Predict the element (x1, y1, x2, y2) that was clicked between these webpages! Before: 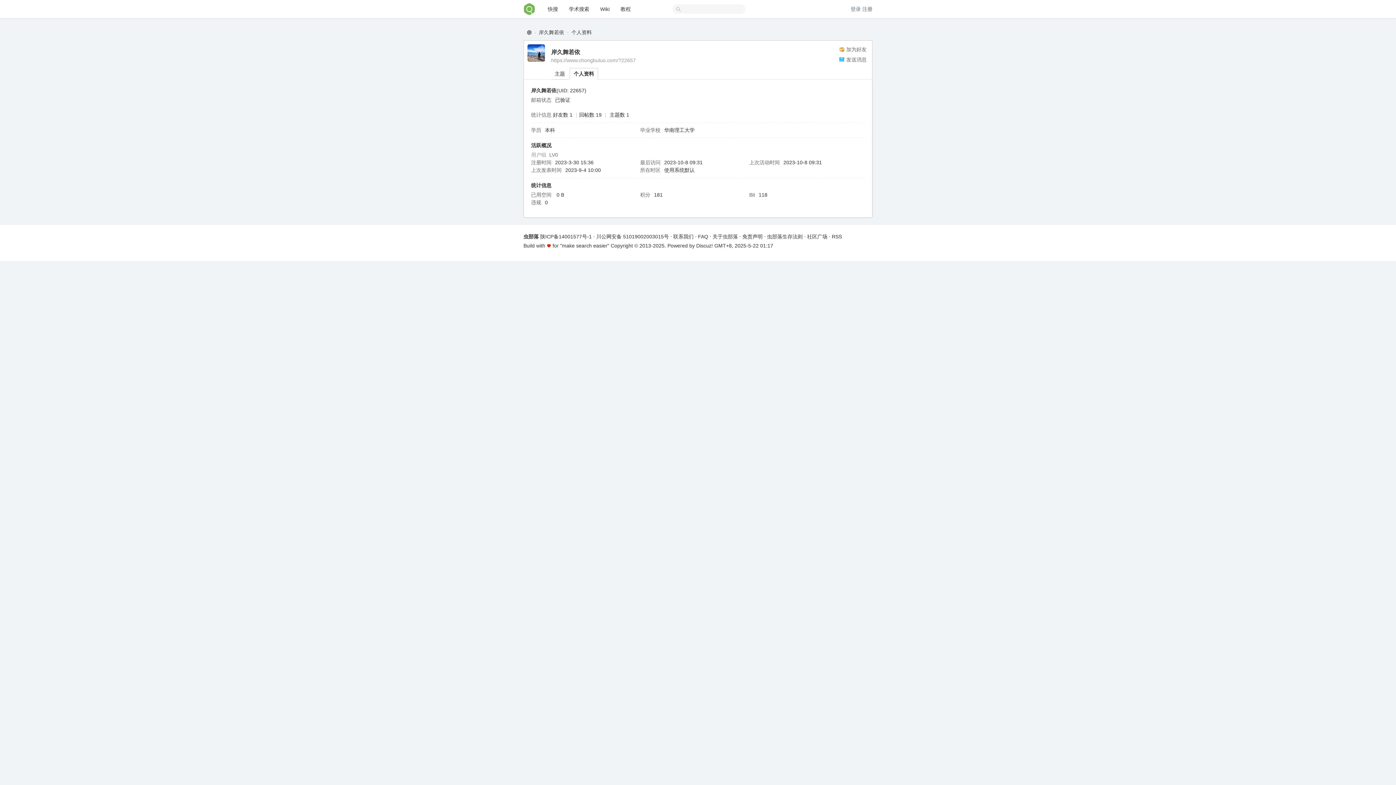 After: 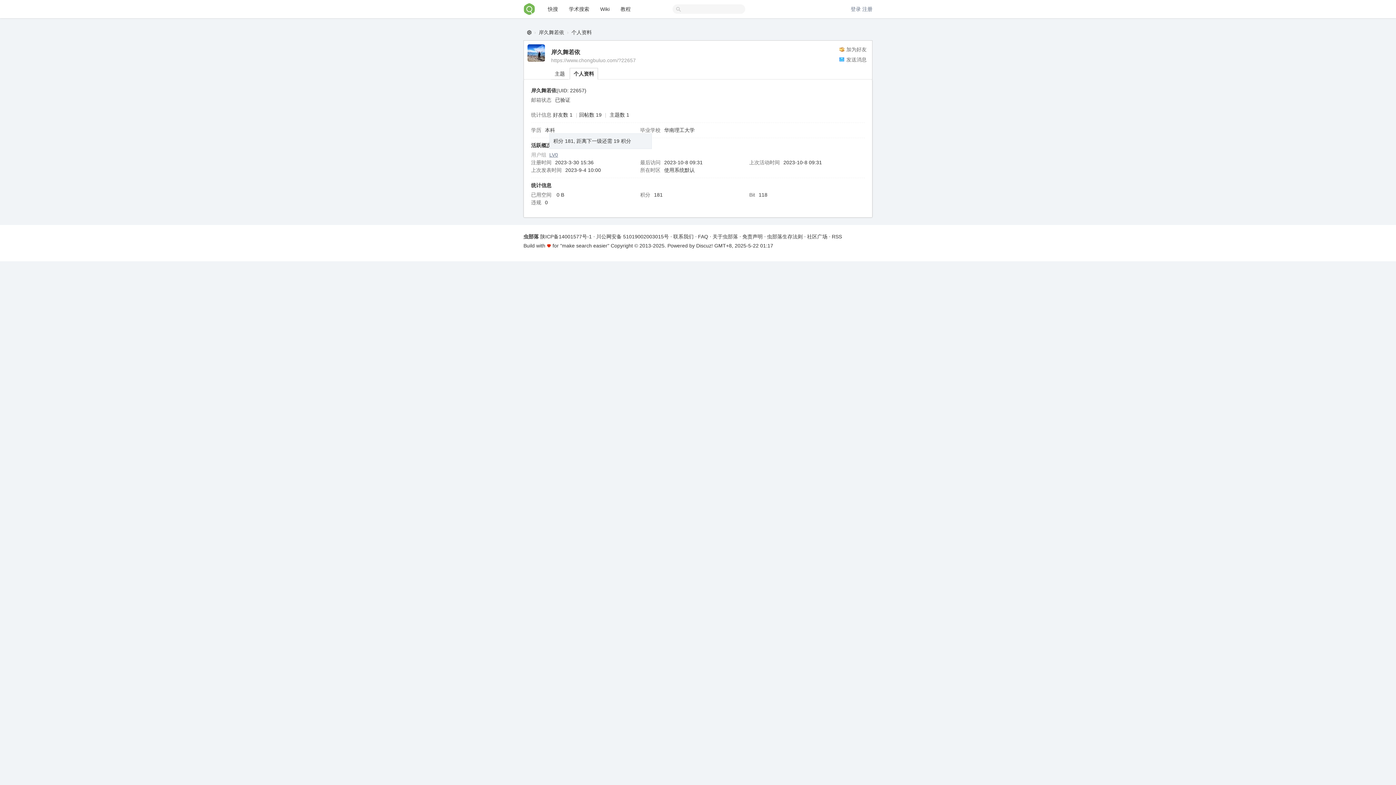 Action: bbox: (549, 152, 558, 157) label: LV0